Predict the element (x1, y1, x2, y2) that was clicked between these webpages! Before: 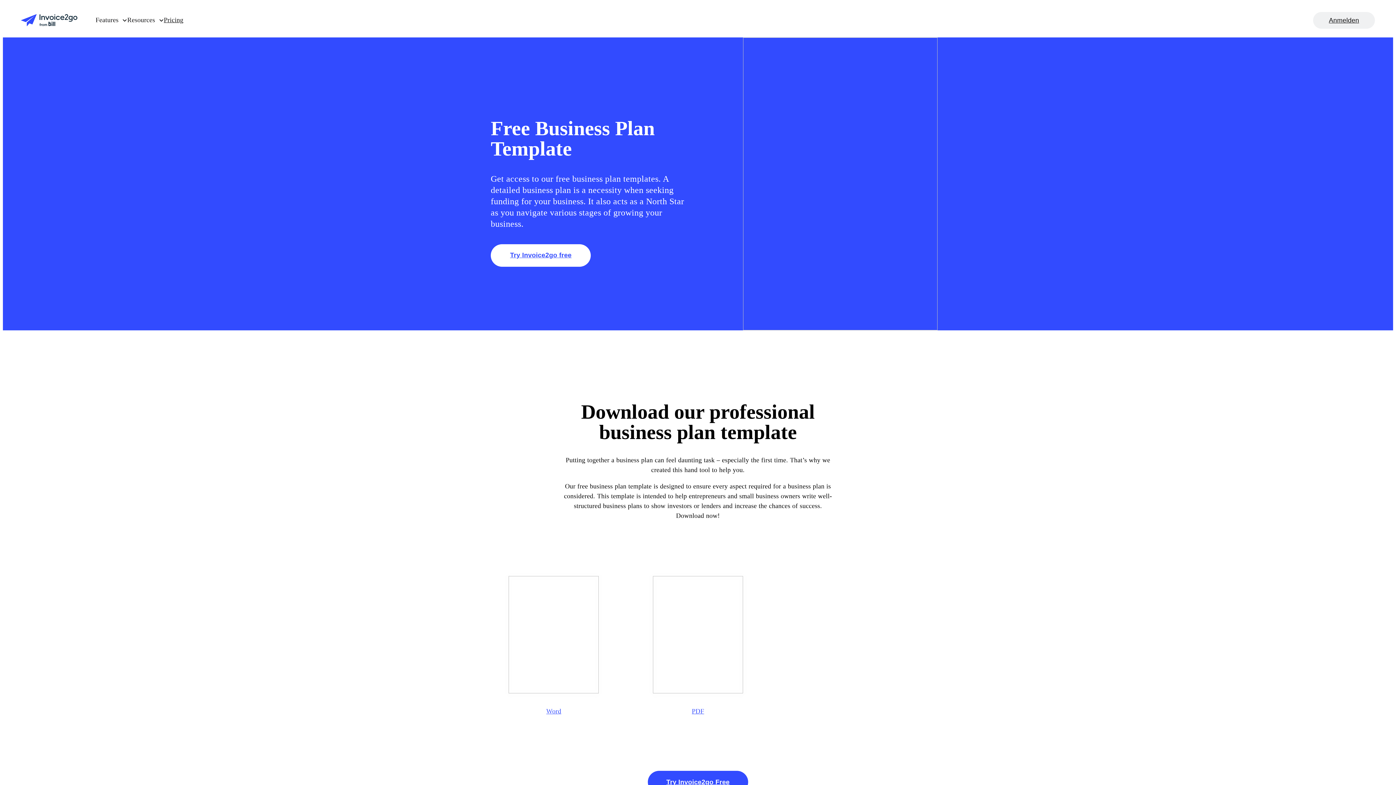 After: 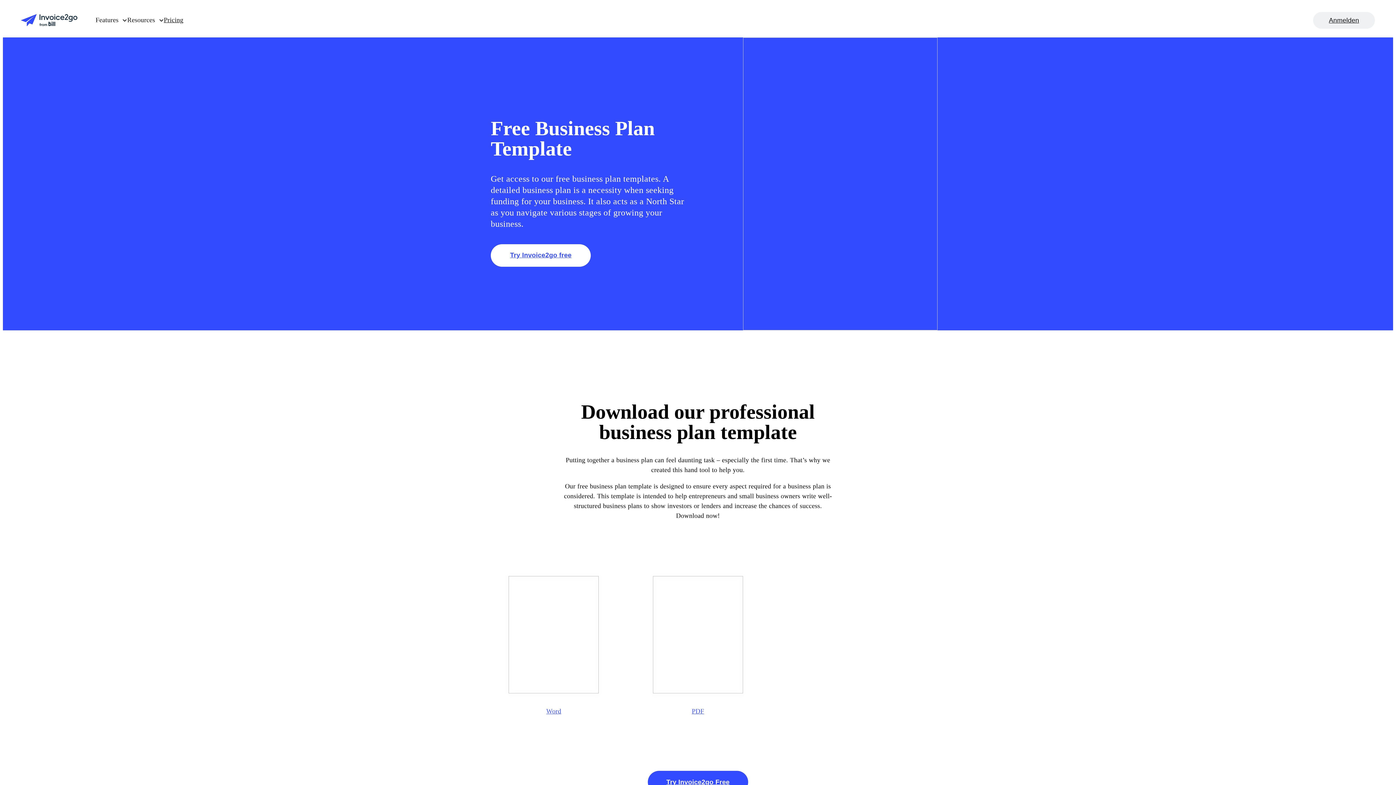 Action: bbox: (546, 706, 561, 716) label: Word